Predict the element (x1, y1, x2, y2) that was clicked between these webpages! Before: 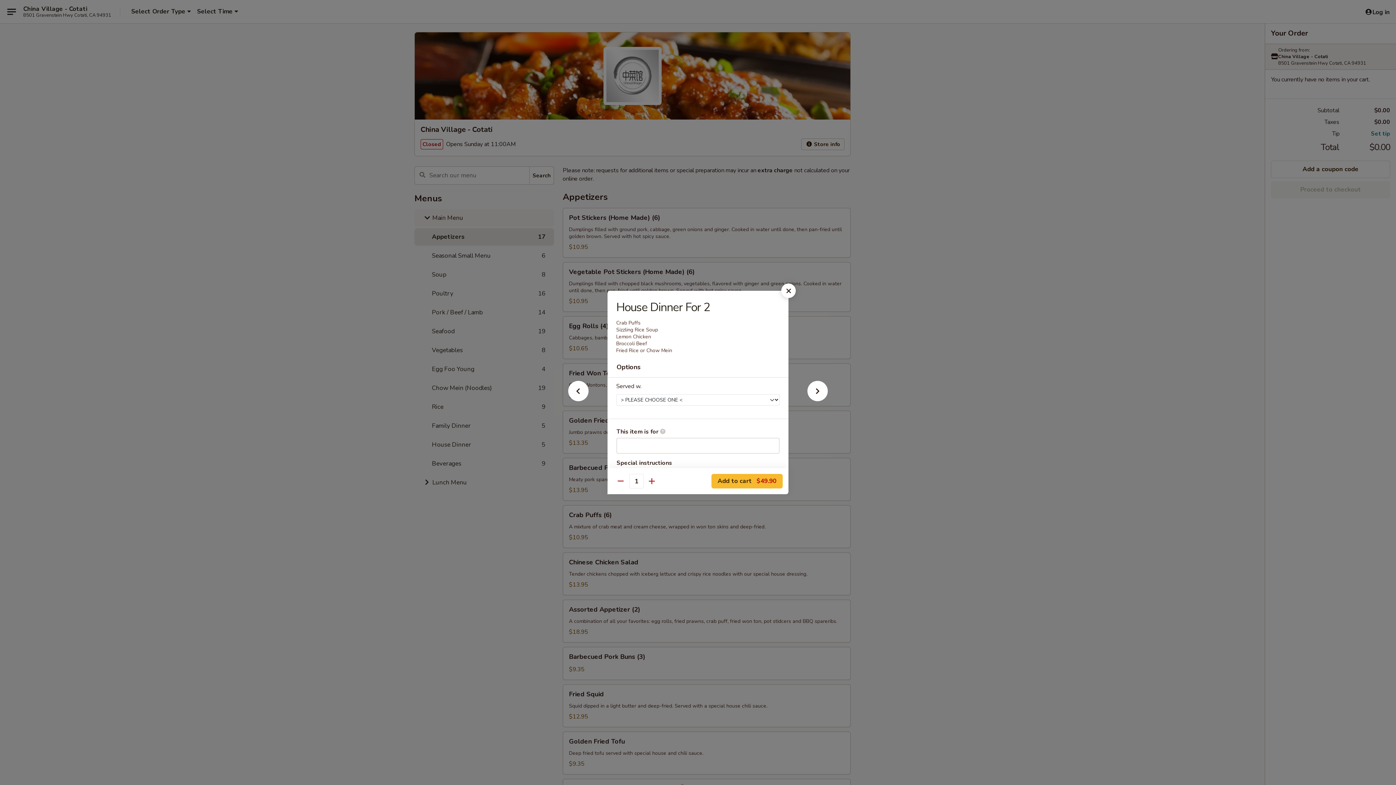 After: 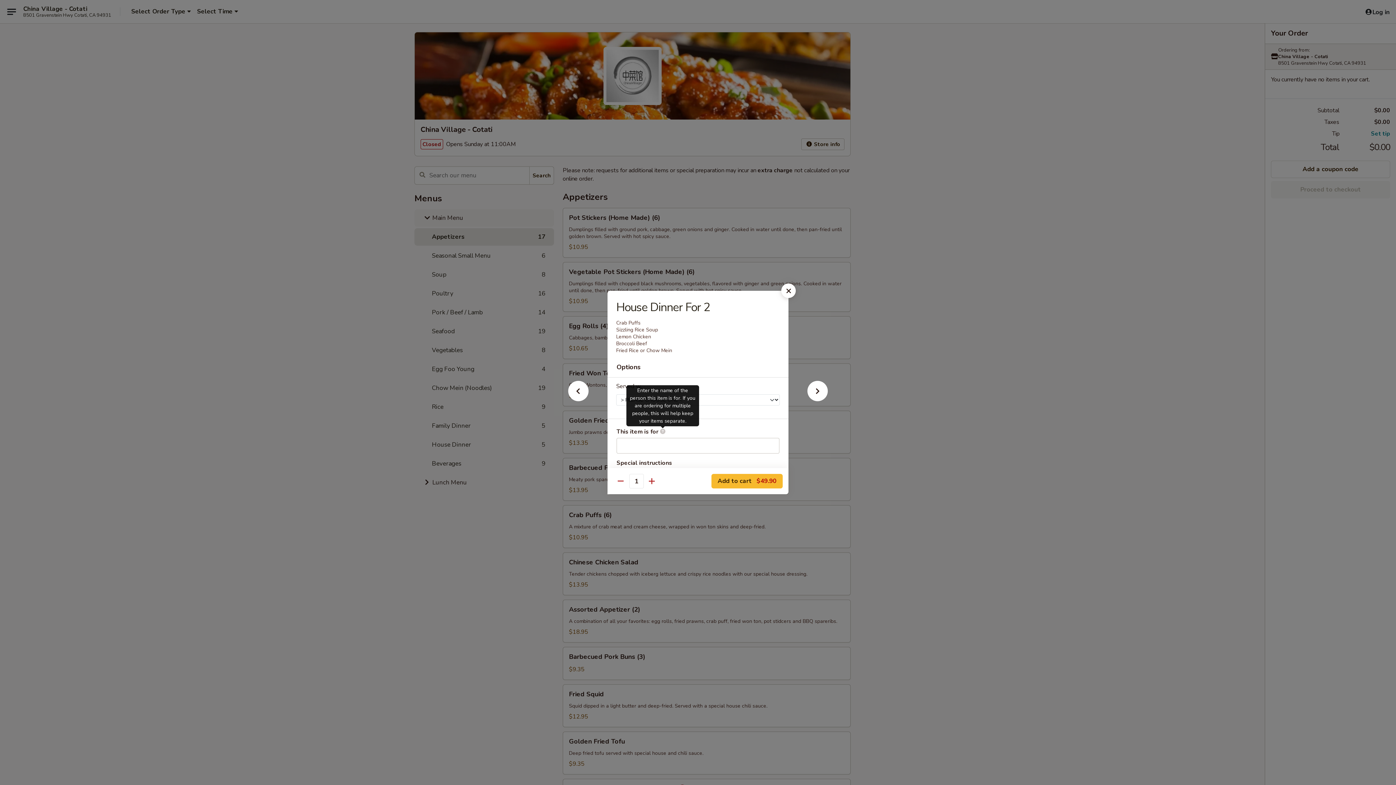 Action: label: Enter the name of the person this item is for. If you are ordering for multiple people, this will help keep your items separate. bbox: (660, 428, 665, 434)